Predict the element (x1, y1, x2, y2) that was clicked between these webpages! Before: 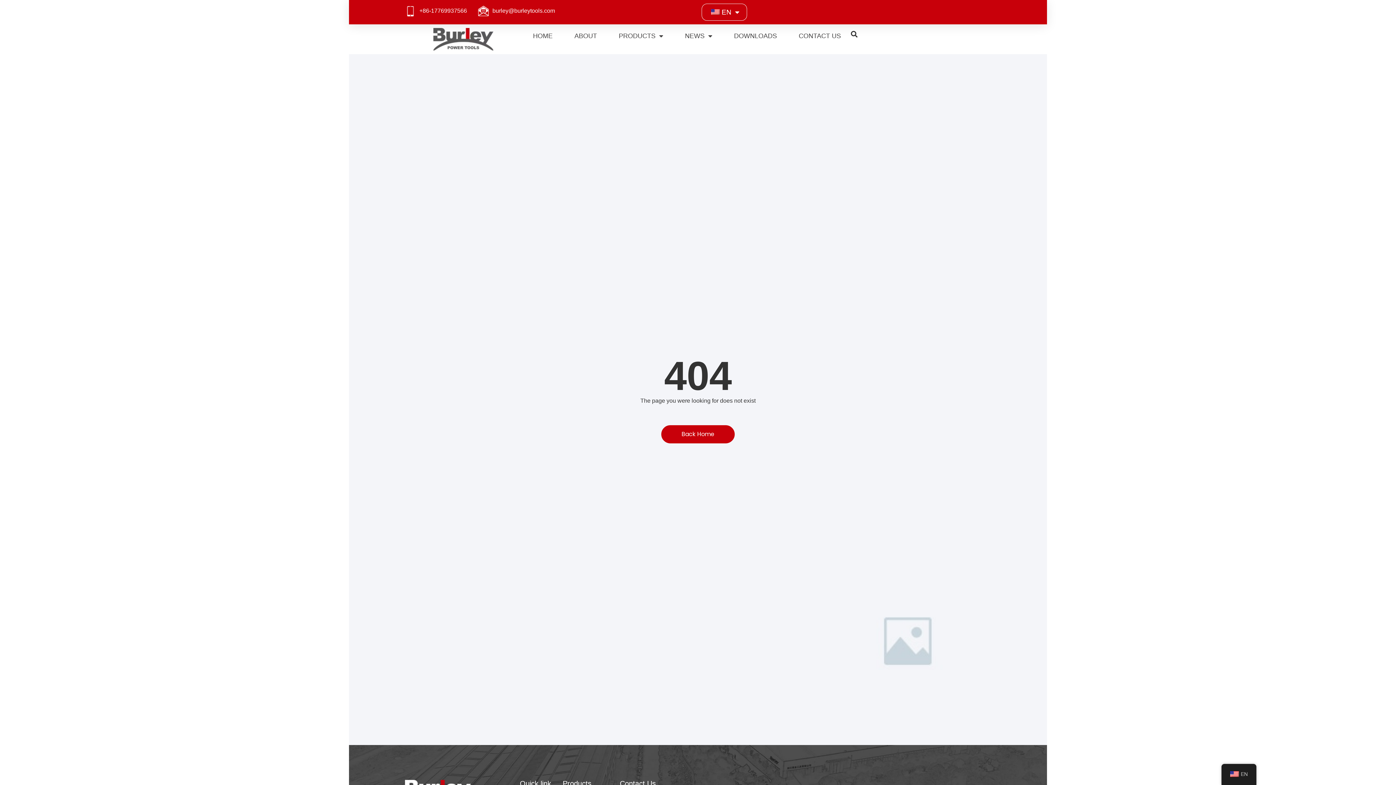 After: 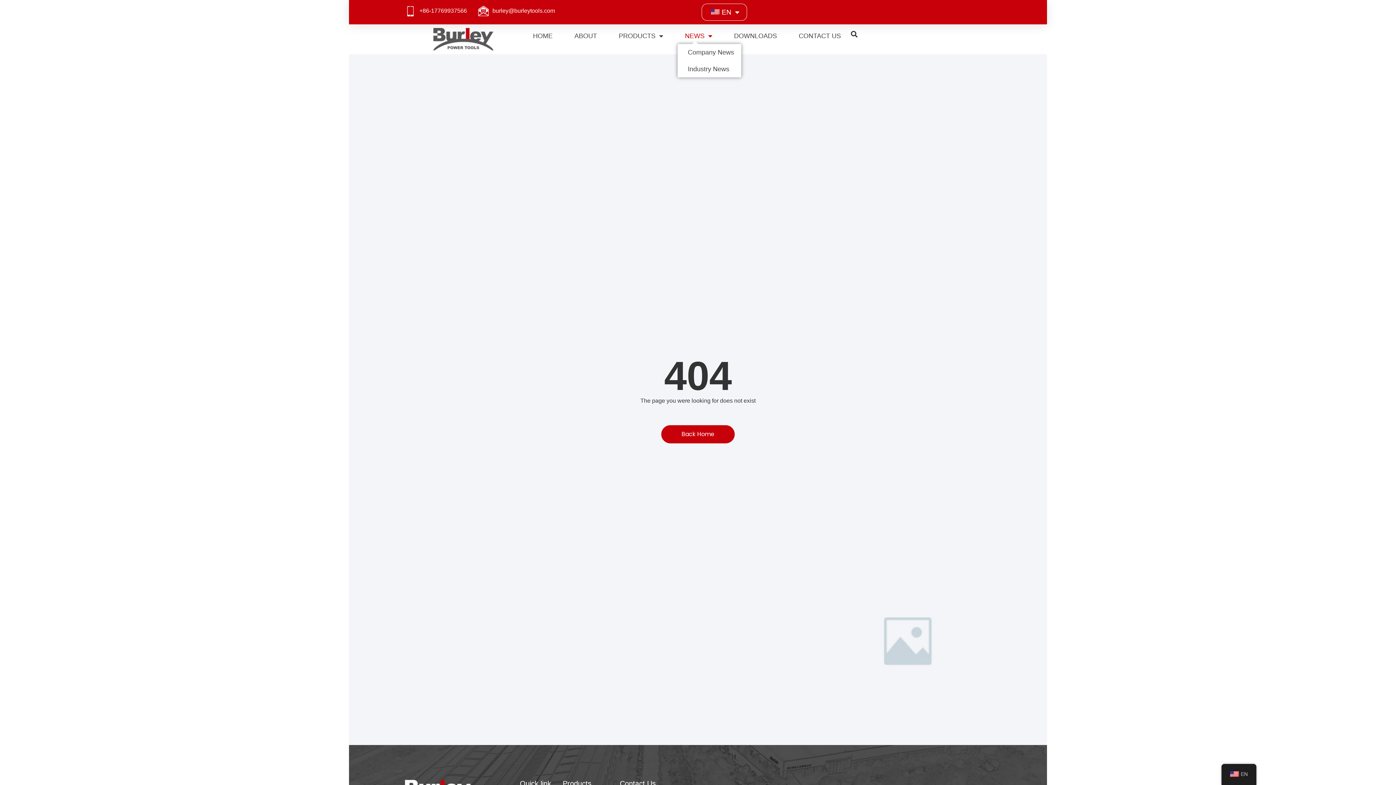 Action: bbox: (677, 28, 719, 44) label: NEWS